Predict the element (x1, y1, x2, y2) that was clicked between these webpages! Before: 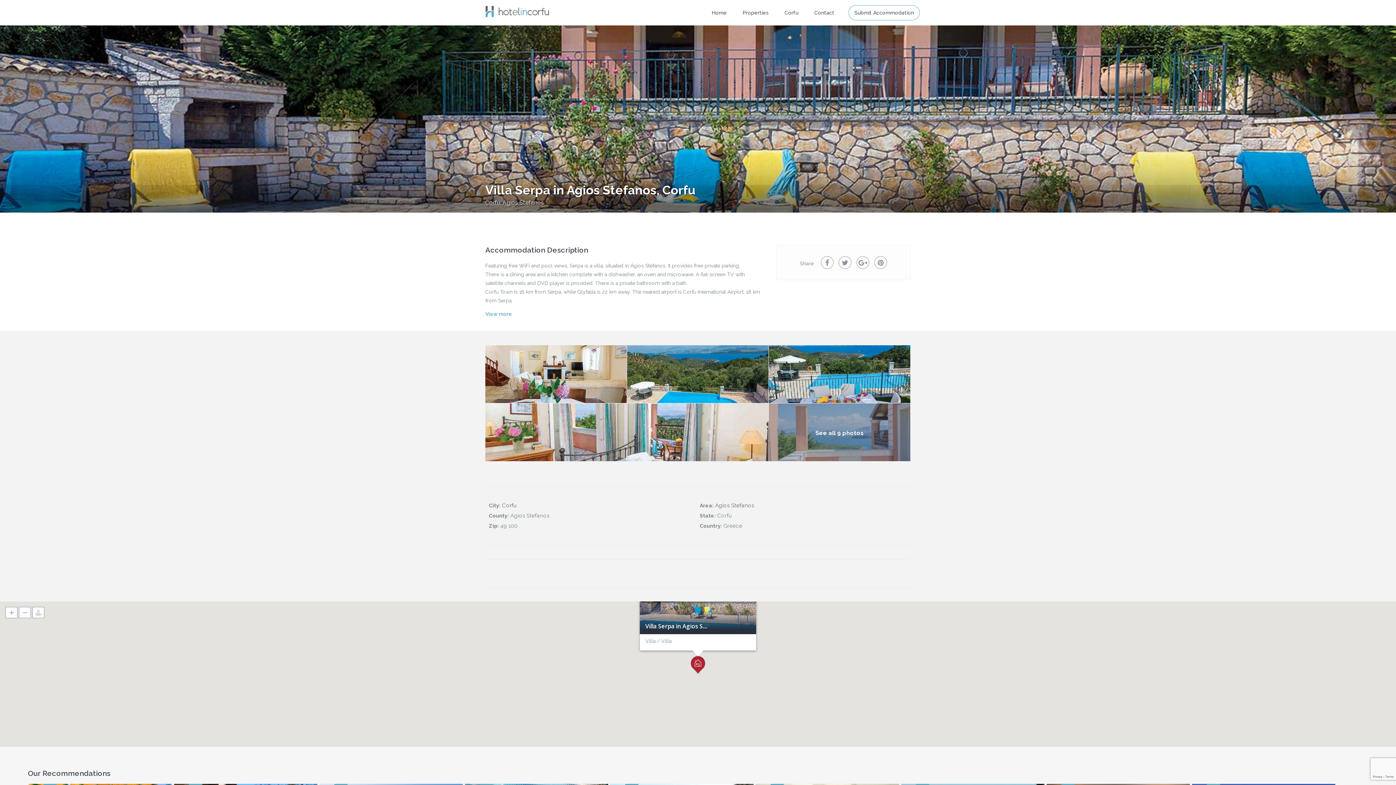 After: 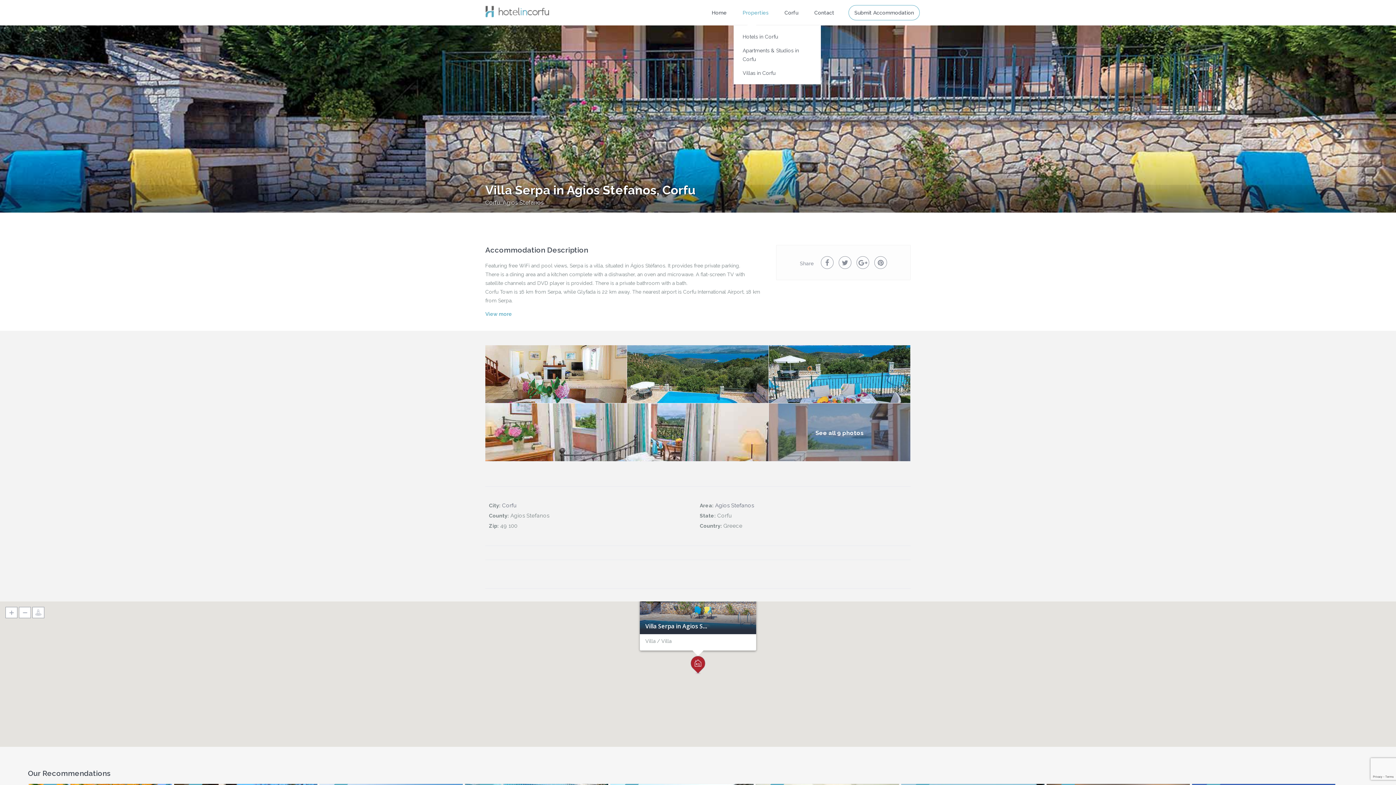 Action: bbox: (735, 0, 776, 24) label: Properties